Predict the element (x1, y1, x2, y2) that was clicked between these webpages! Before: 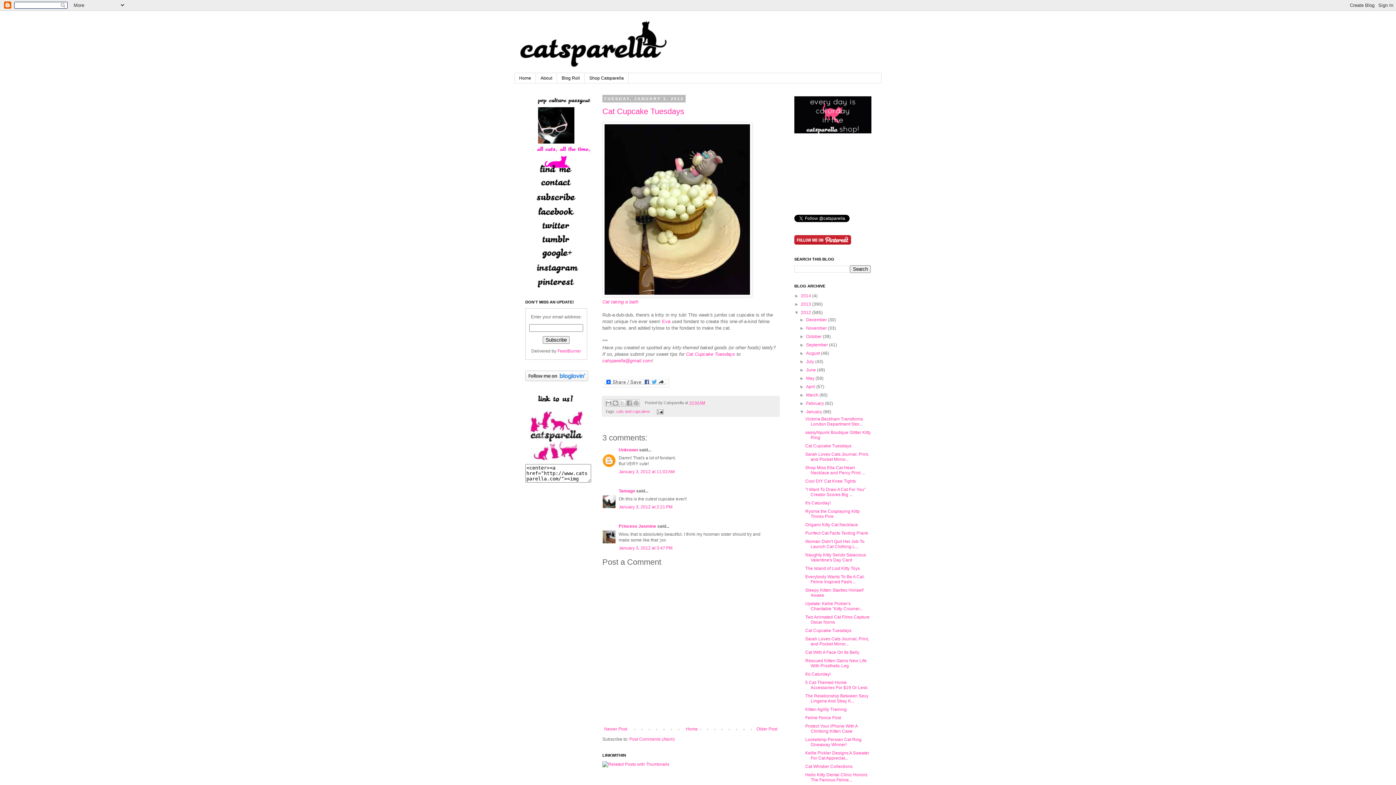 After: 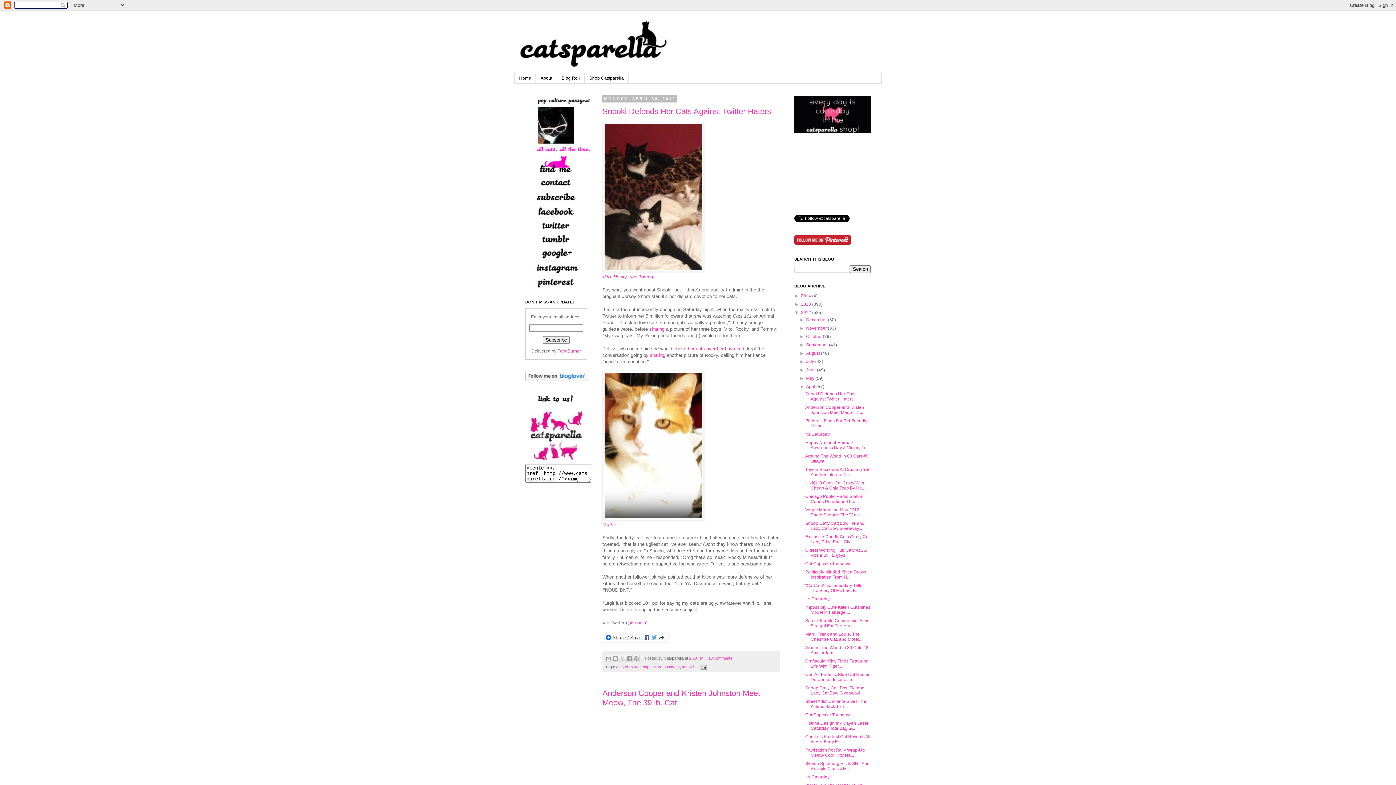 Action: label: April bbox: (806, 384, 815, 389)